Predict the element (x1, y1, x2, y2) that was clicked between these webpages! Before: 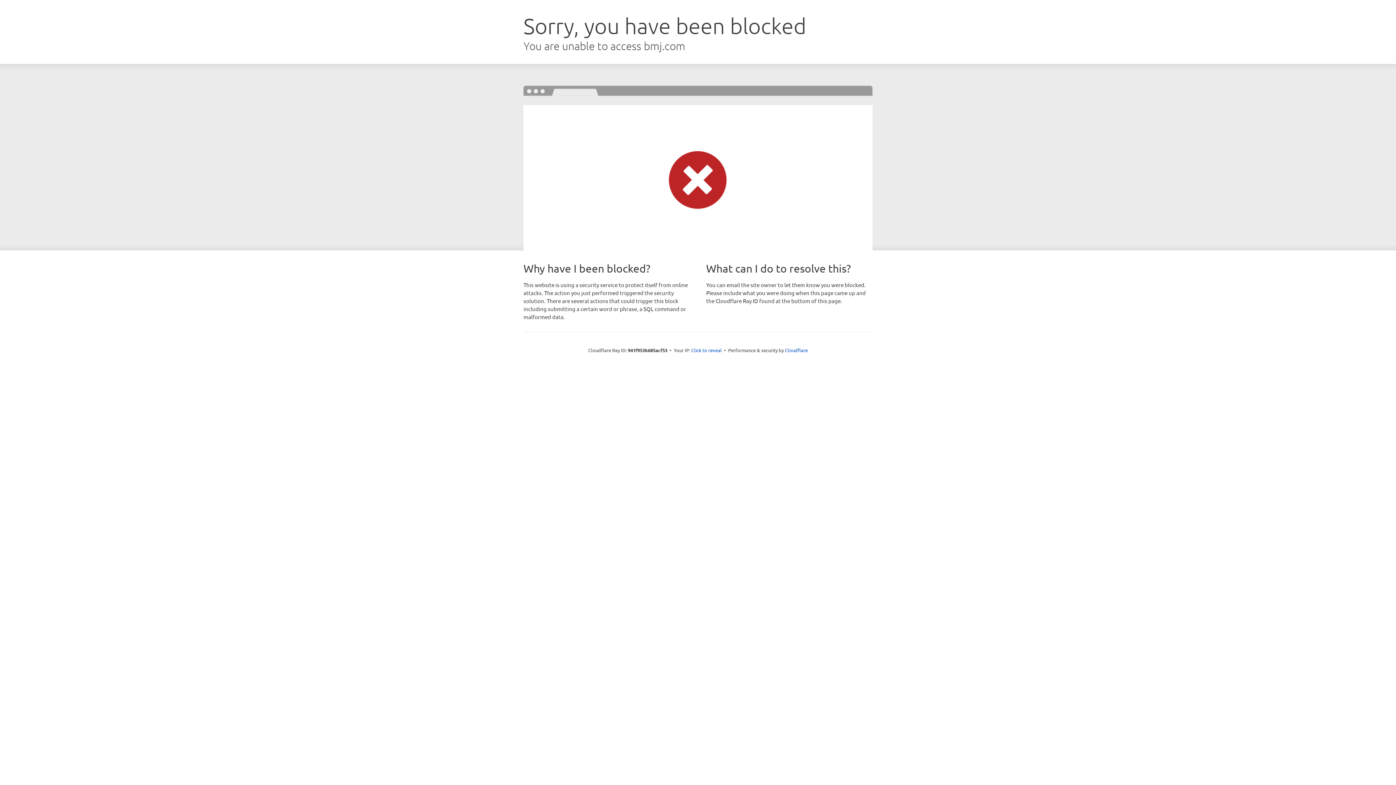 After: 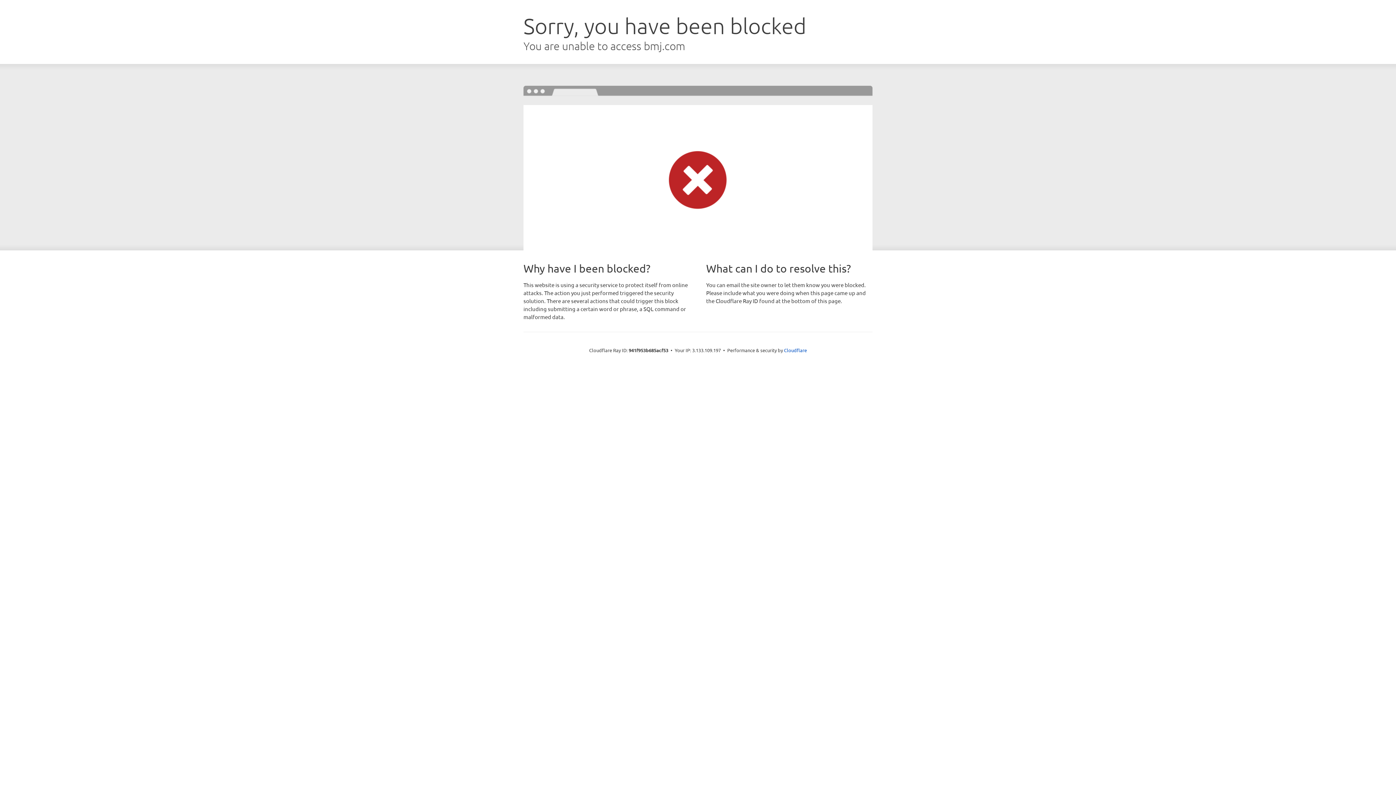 Action: bbox: (691, 346, 722, 353) label: Click to reveal